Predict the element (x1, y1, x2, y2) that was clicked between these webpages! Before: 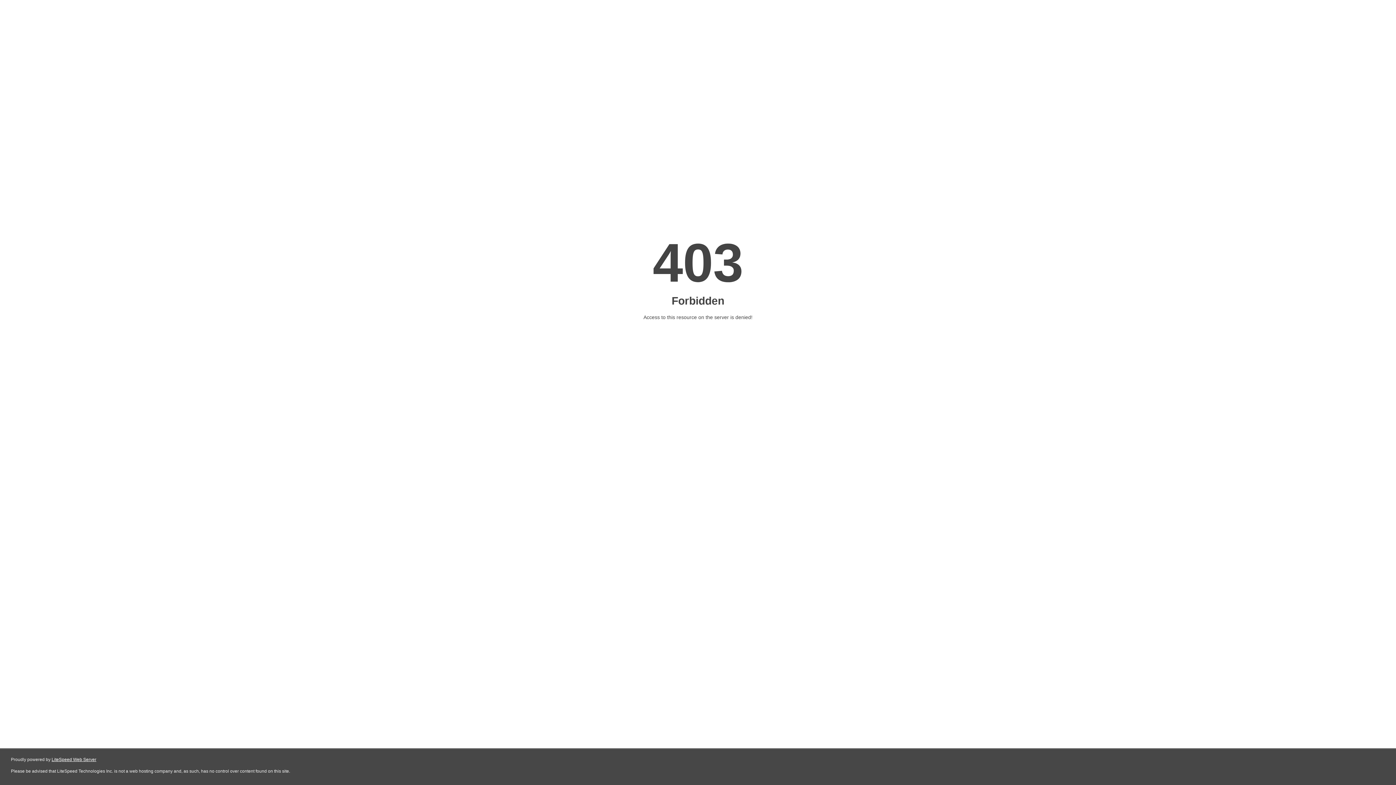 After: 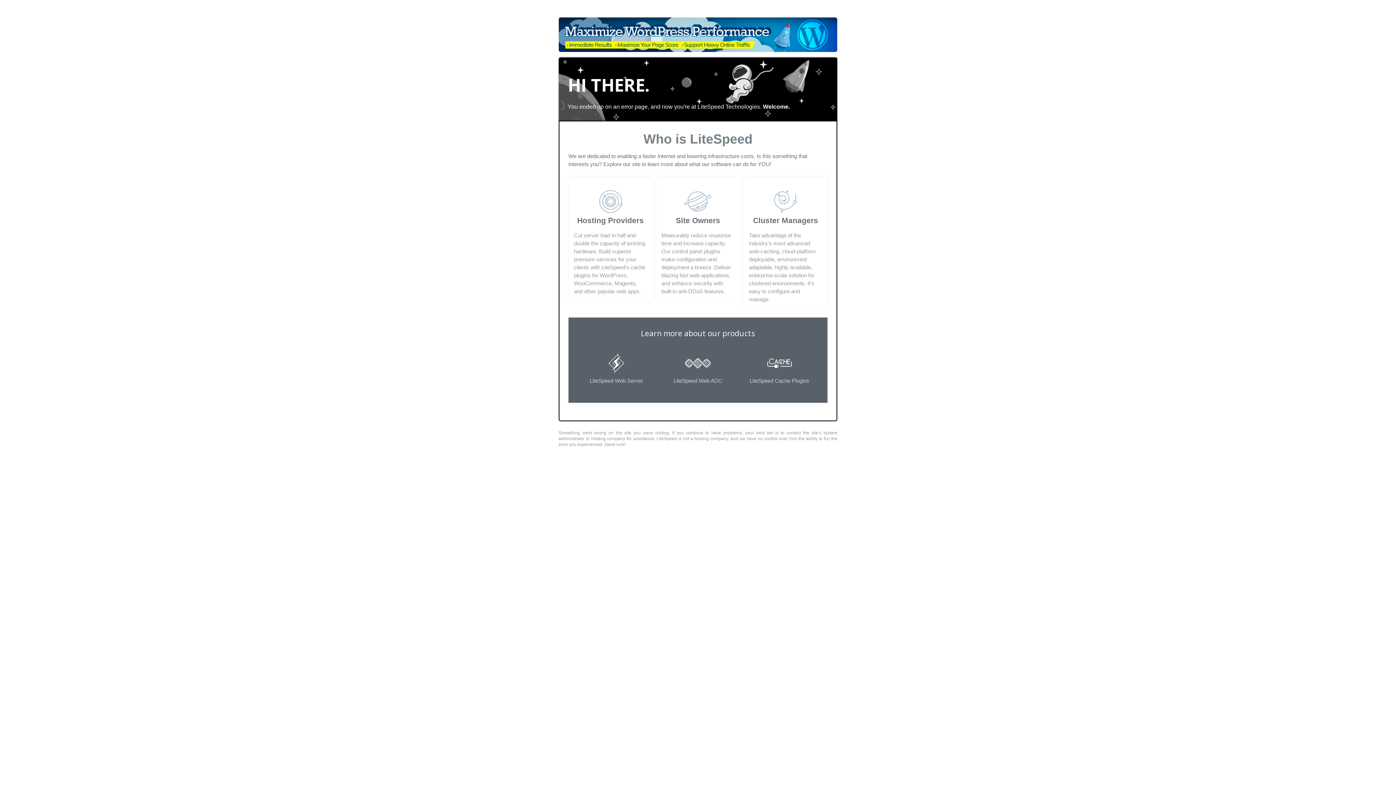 Action: label: LiteSpeed Web Server bbox: (51, 757, 96, 762)